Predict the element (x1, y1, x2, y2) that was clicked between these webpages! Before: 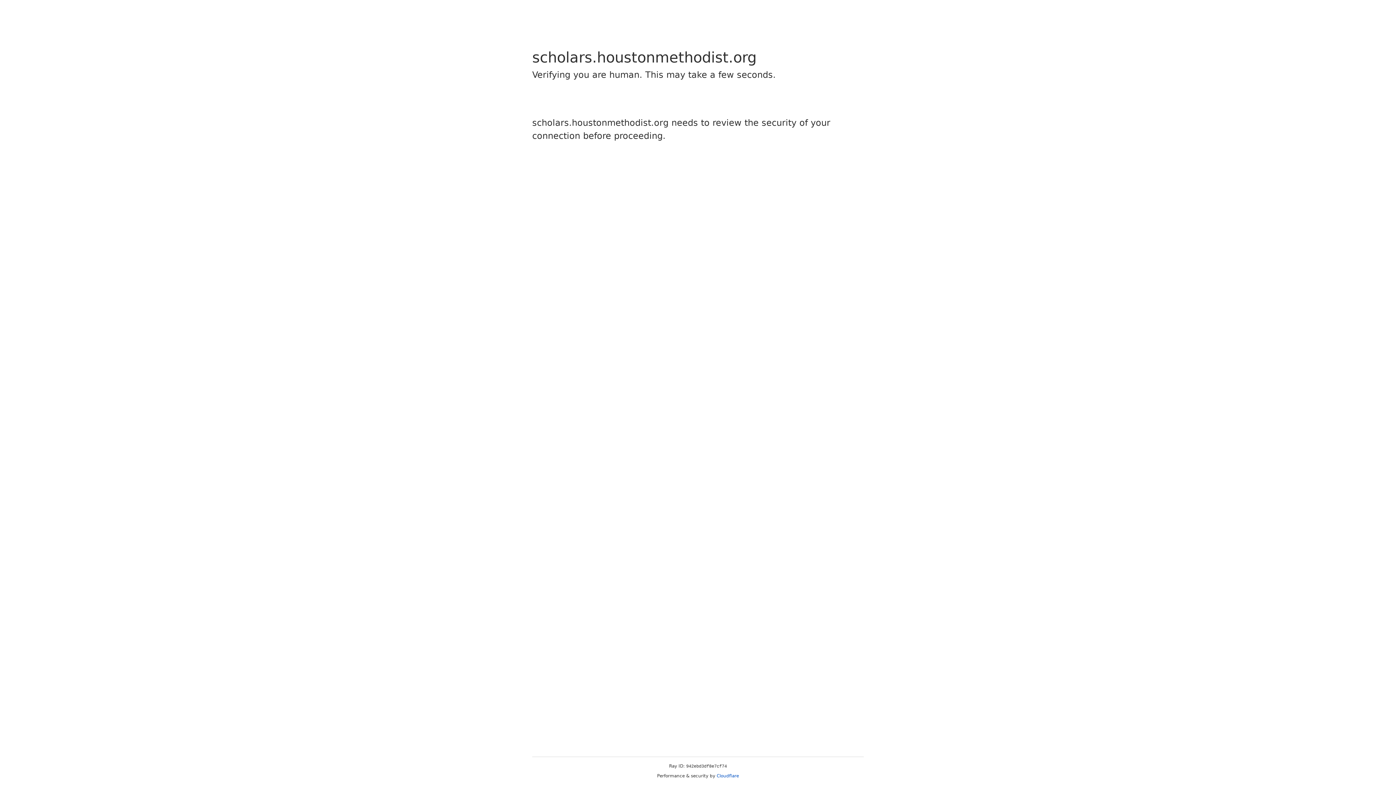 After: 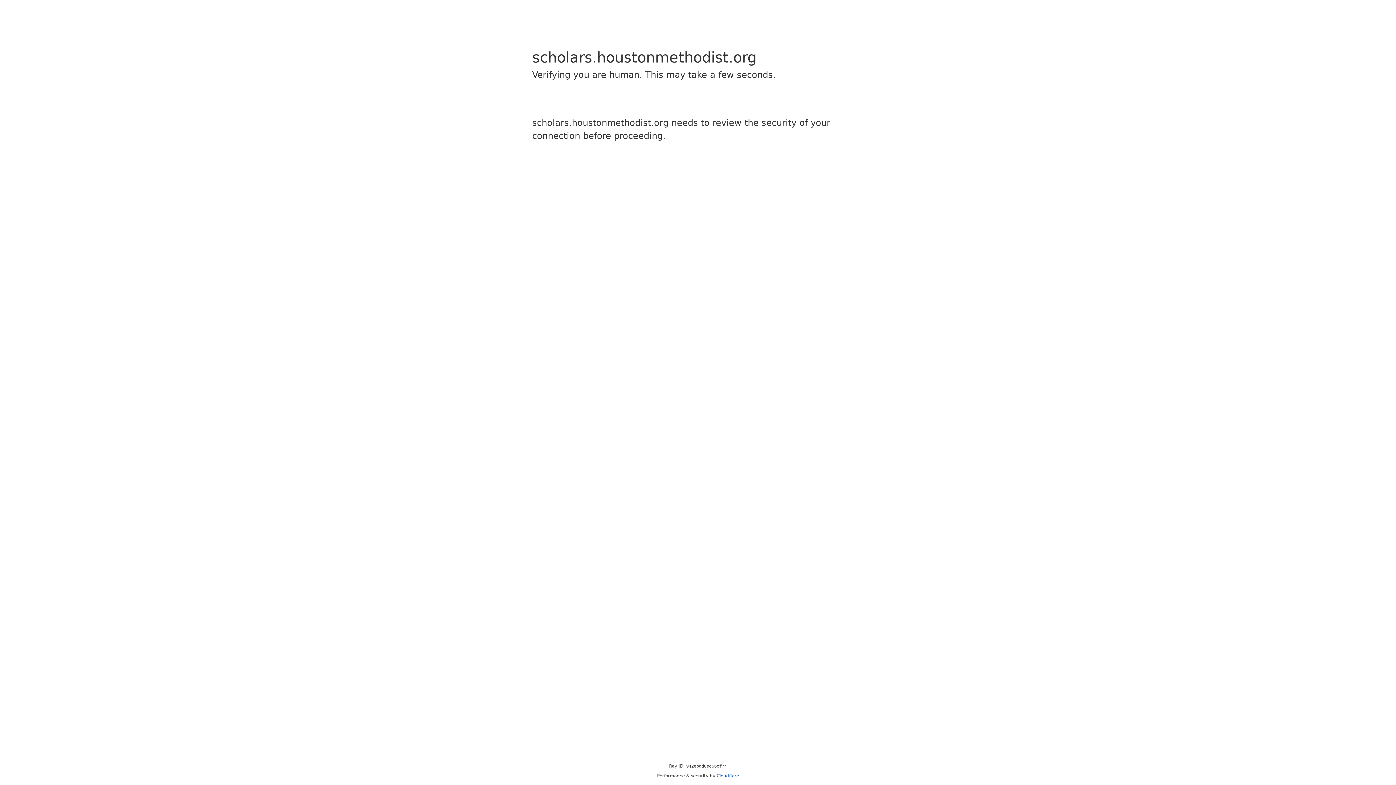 Action: bbox: (716, 773, 739, 778) label: Cloudflare